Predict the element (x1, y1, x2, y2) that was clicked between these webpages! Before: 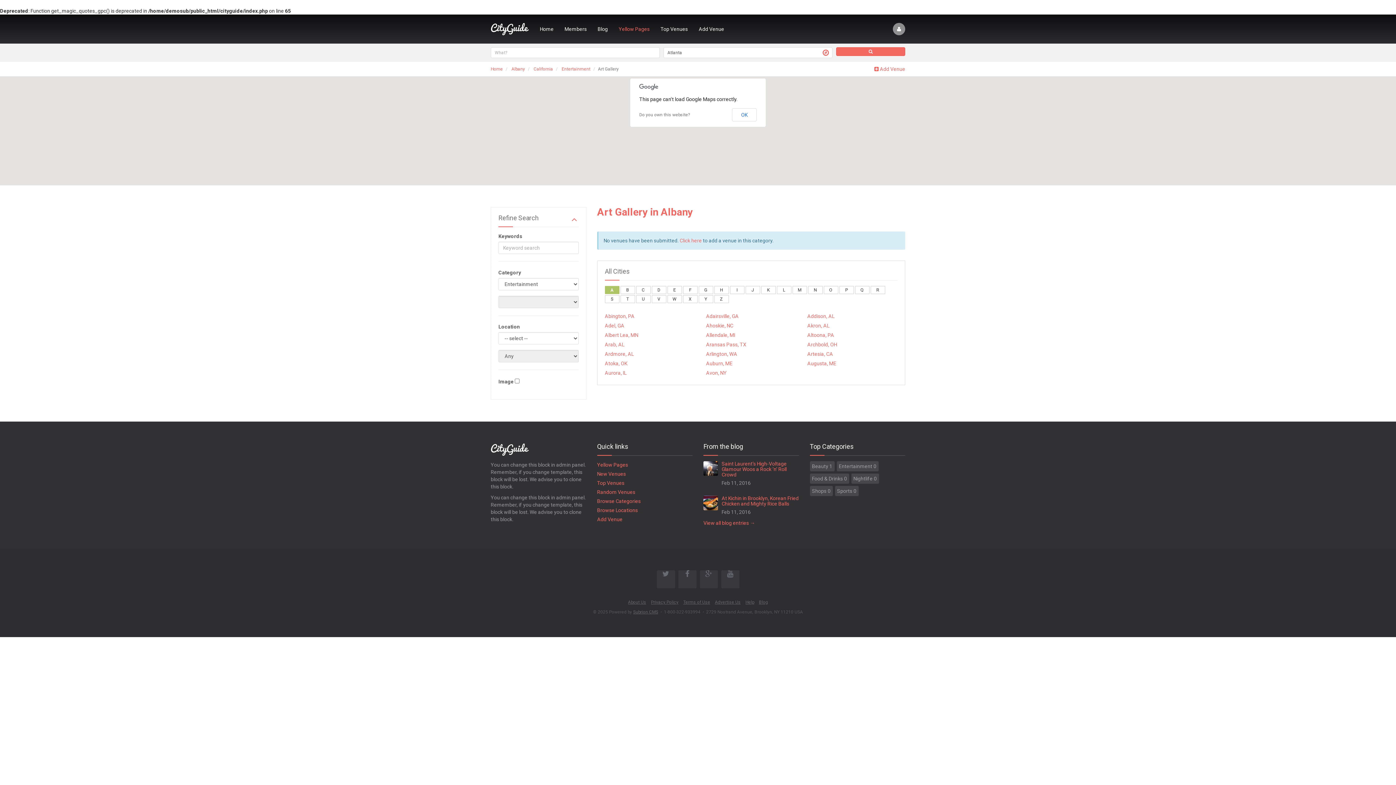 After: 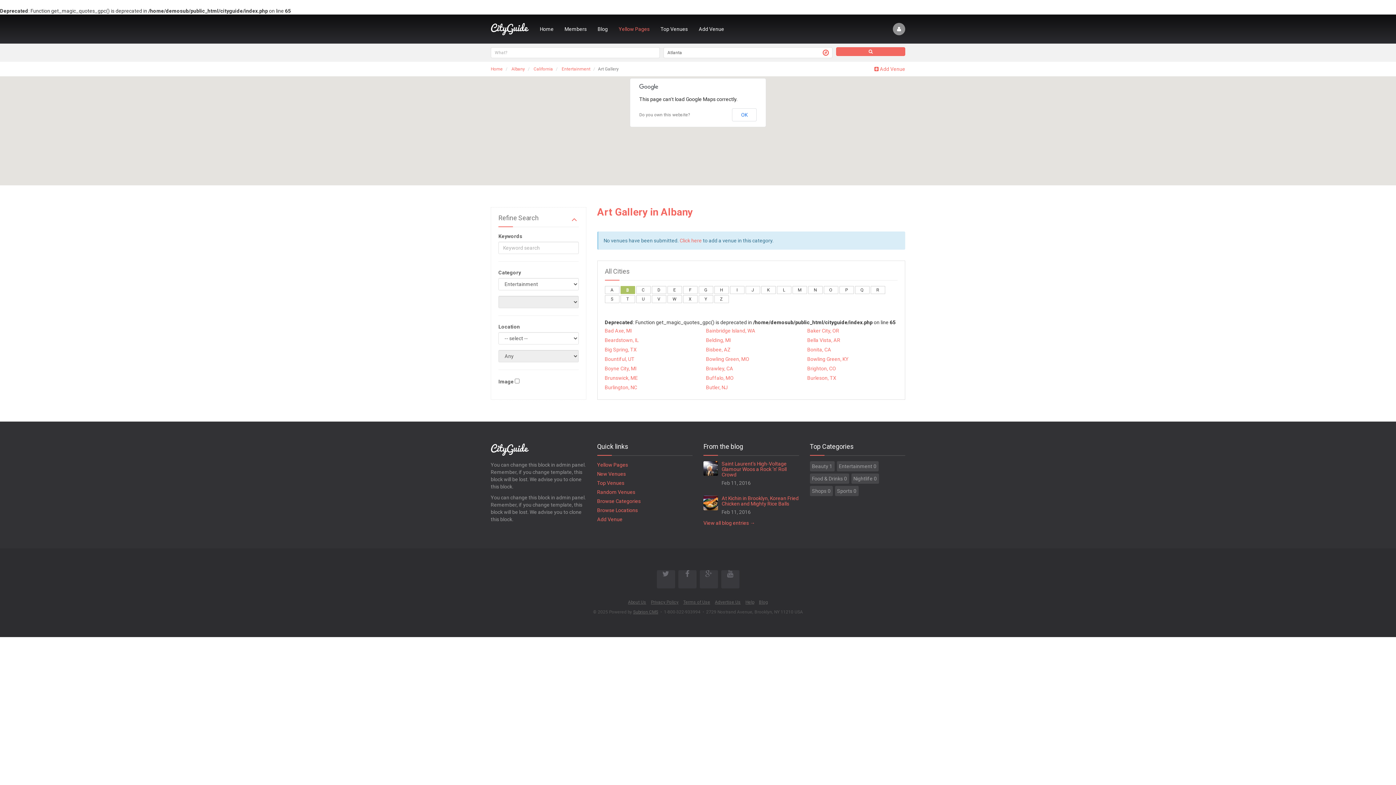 Action: label: B bbox: (620, 286, 635, 294)